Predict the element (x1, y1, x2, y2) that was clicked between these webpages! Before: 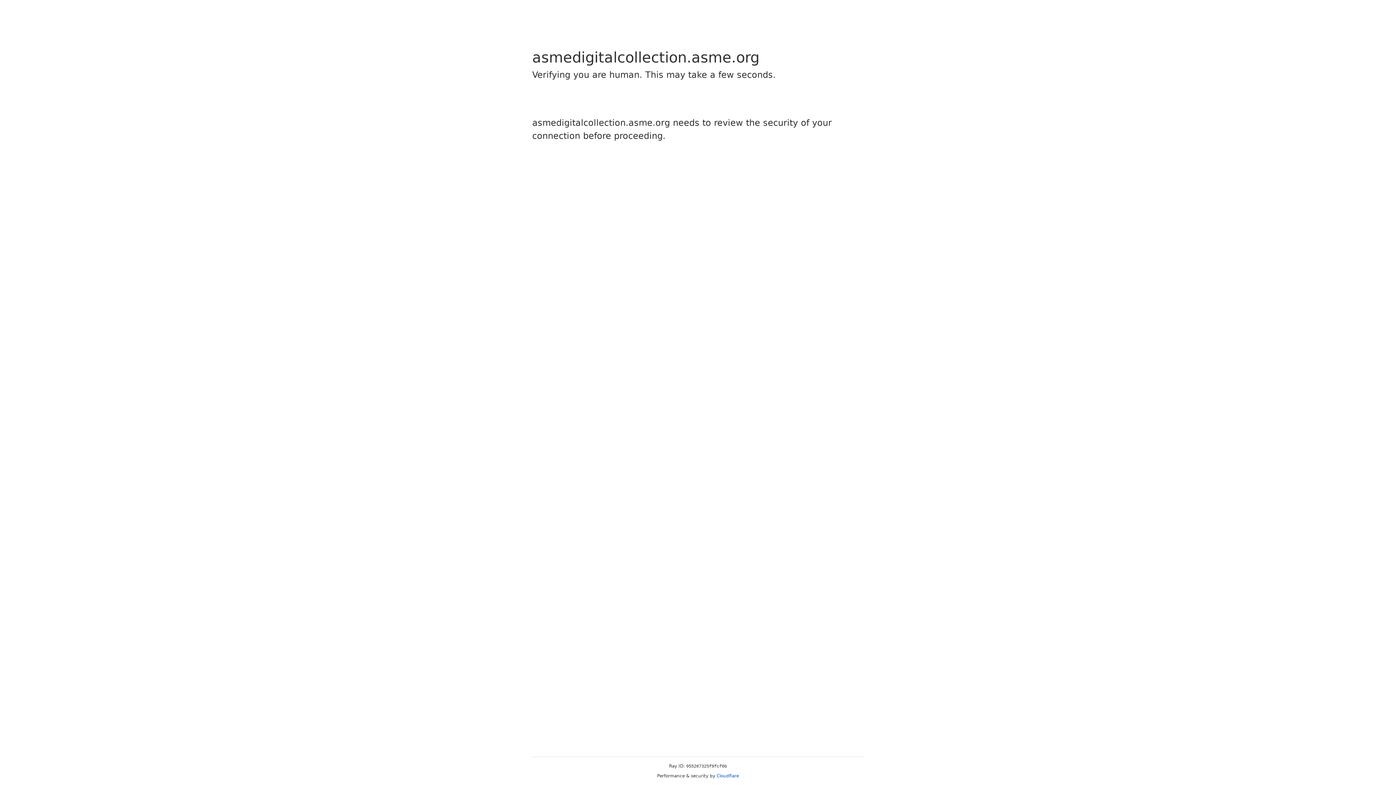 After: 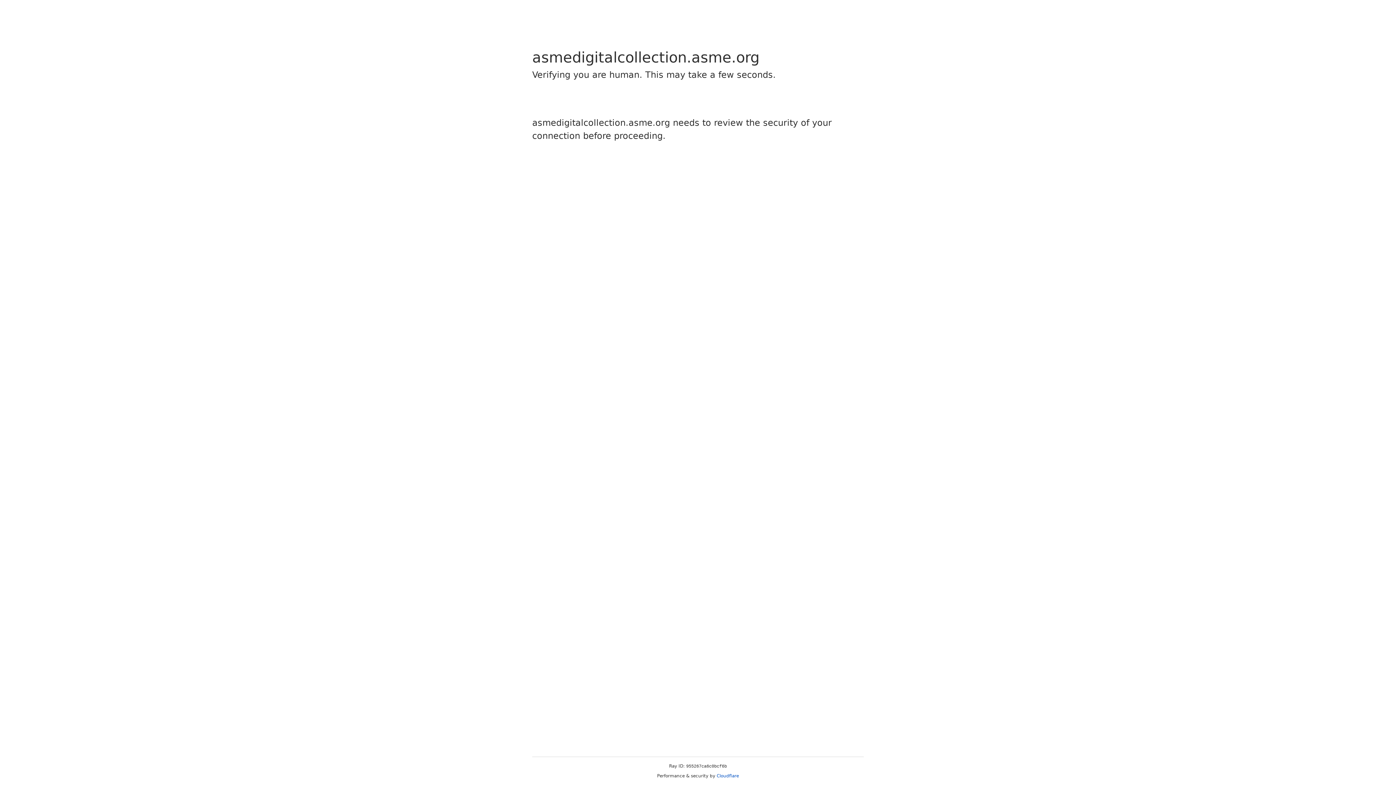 Action: bbox: (716, 773, 739, 778) label: Cloudflare